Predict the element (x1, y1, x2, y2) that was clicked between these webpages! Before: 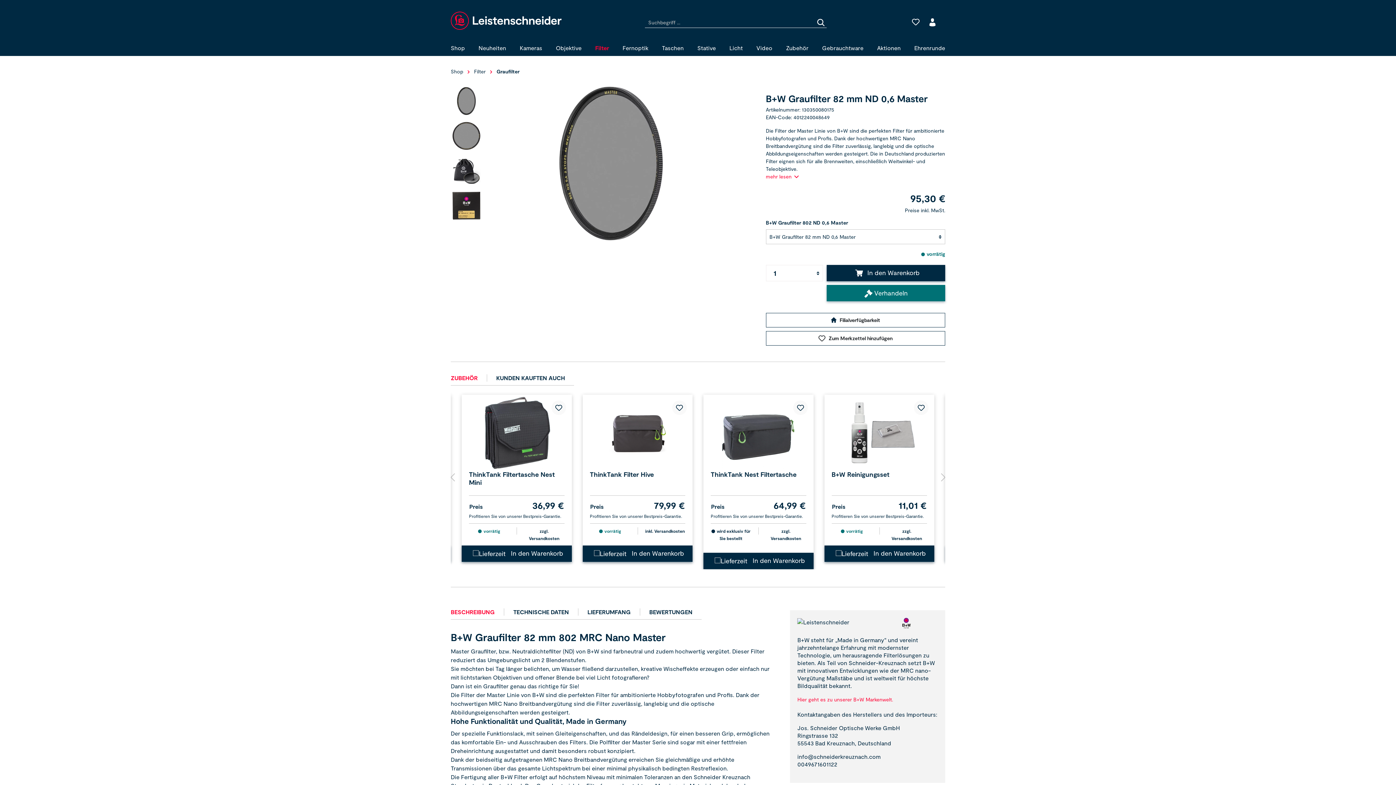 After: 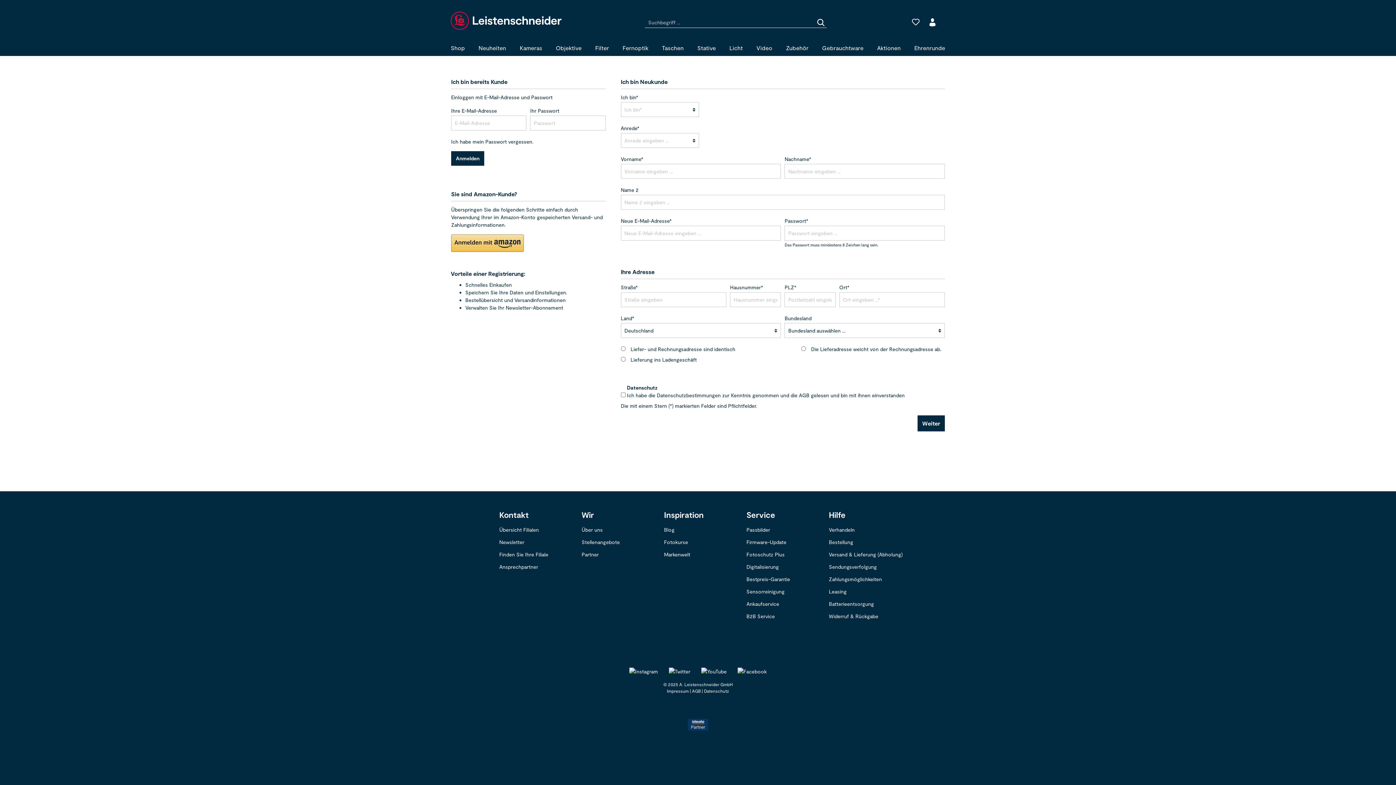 Action: bbox: (793, 400, 807, 415)